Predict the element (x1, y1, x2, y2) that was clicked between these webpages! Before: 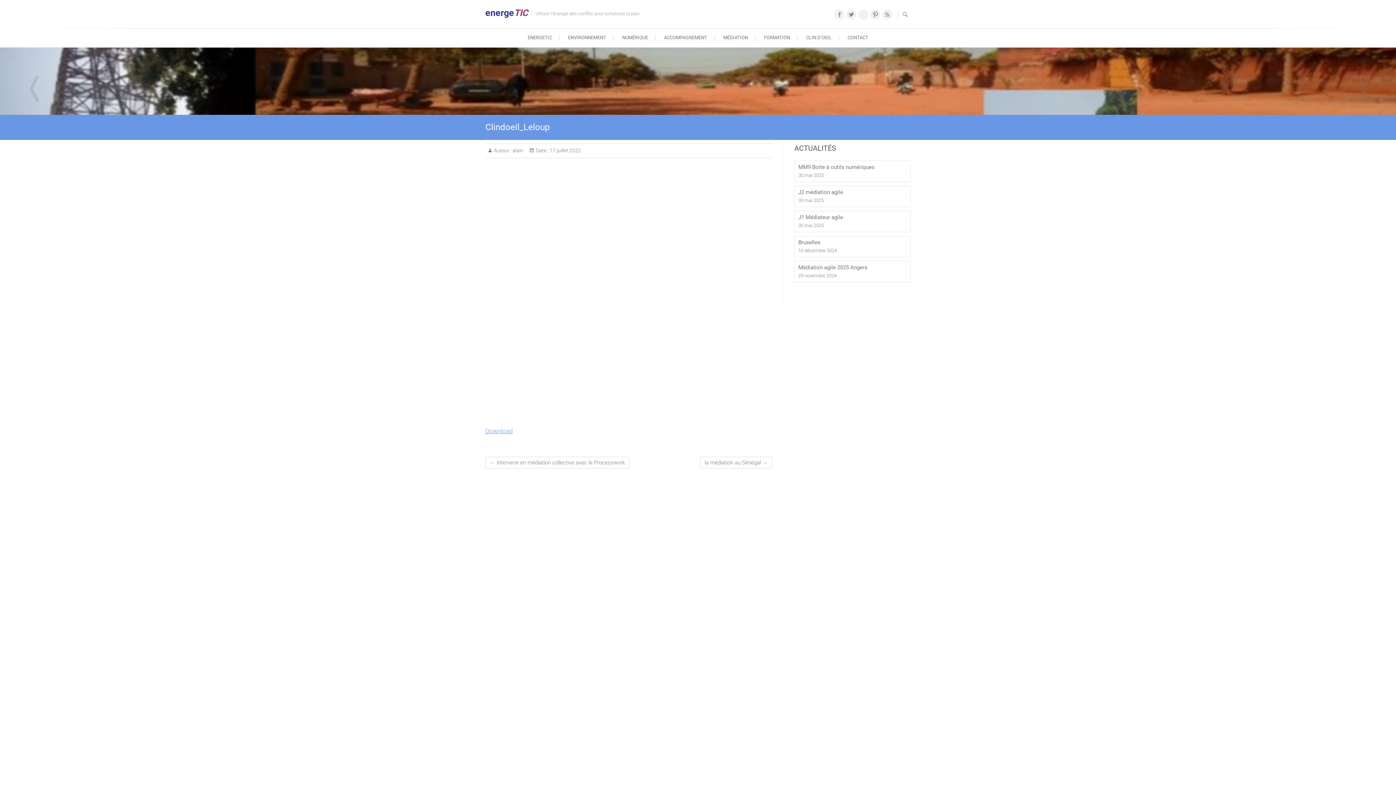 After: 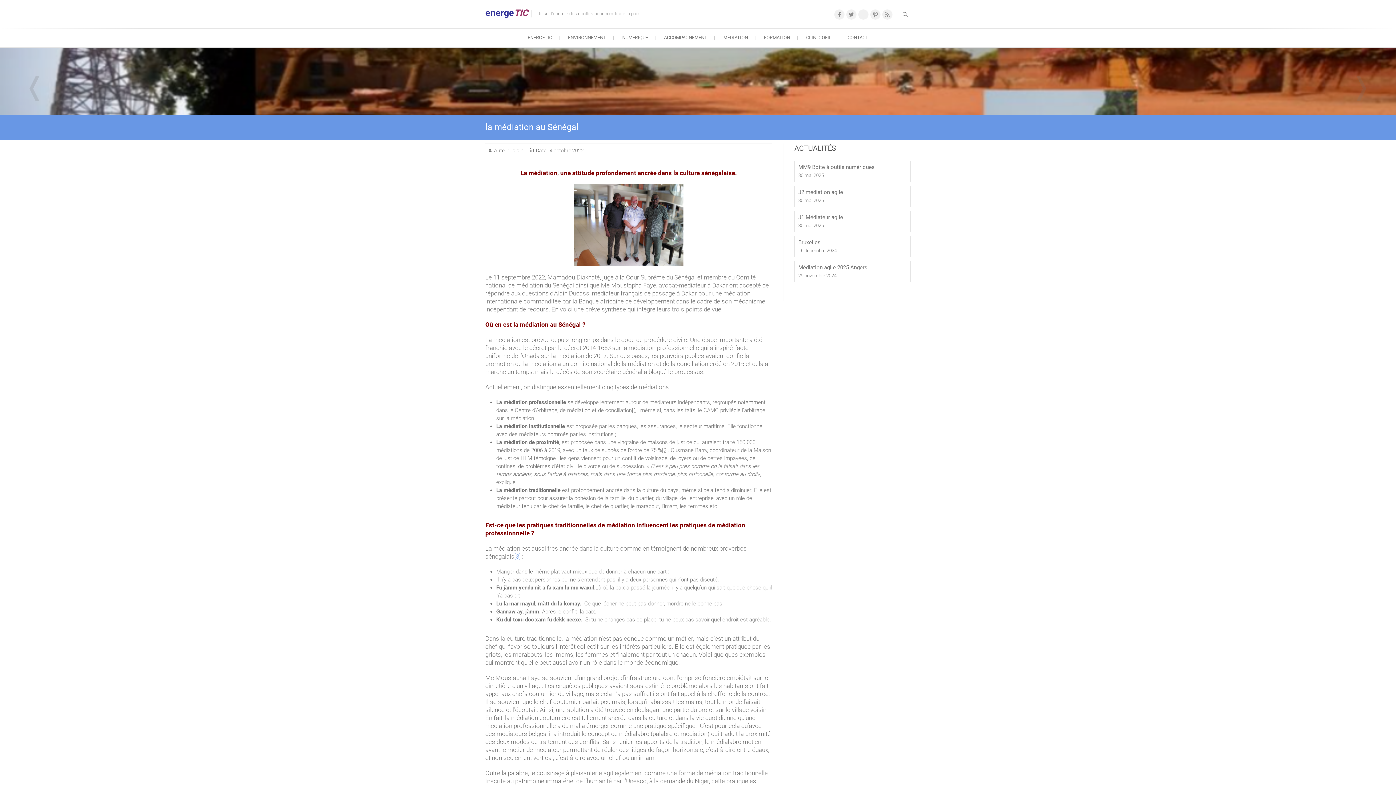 Action: label: la médiation au Sénégal → bbox: (700, 457, 772, 468)